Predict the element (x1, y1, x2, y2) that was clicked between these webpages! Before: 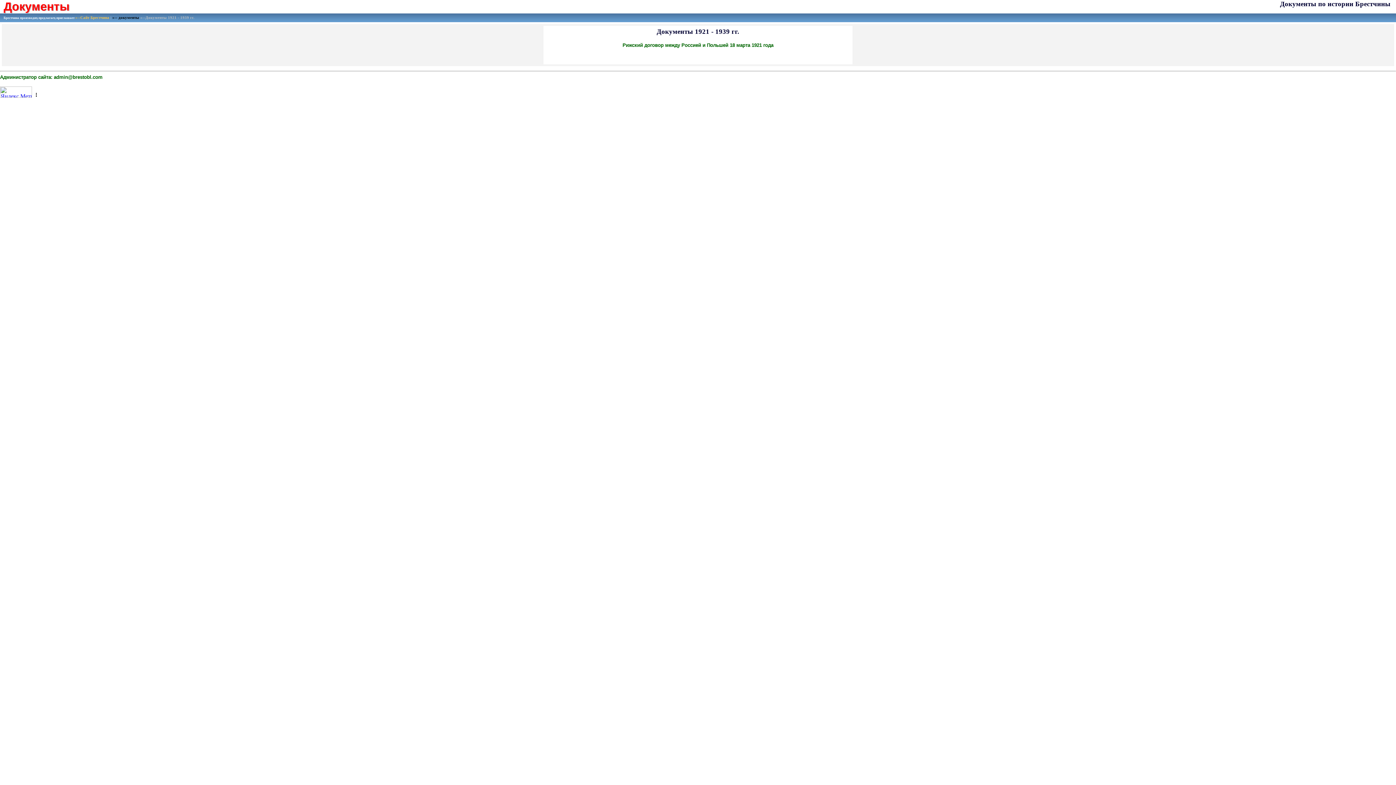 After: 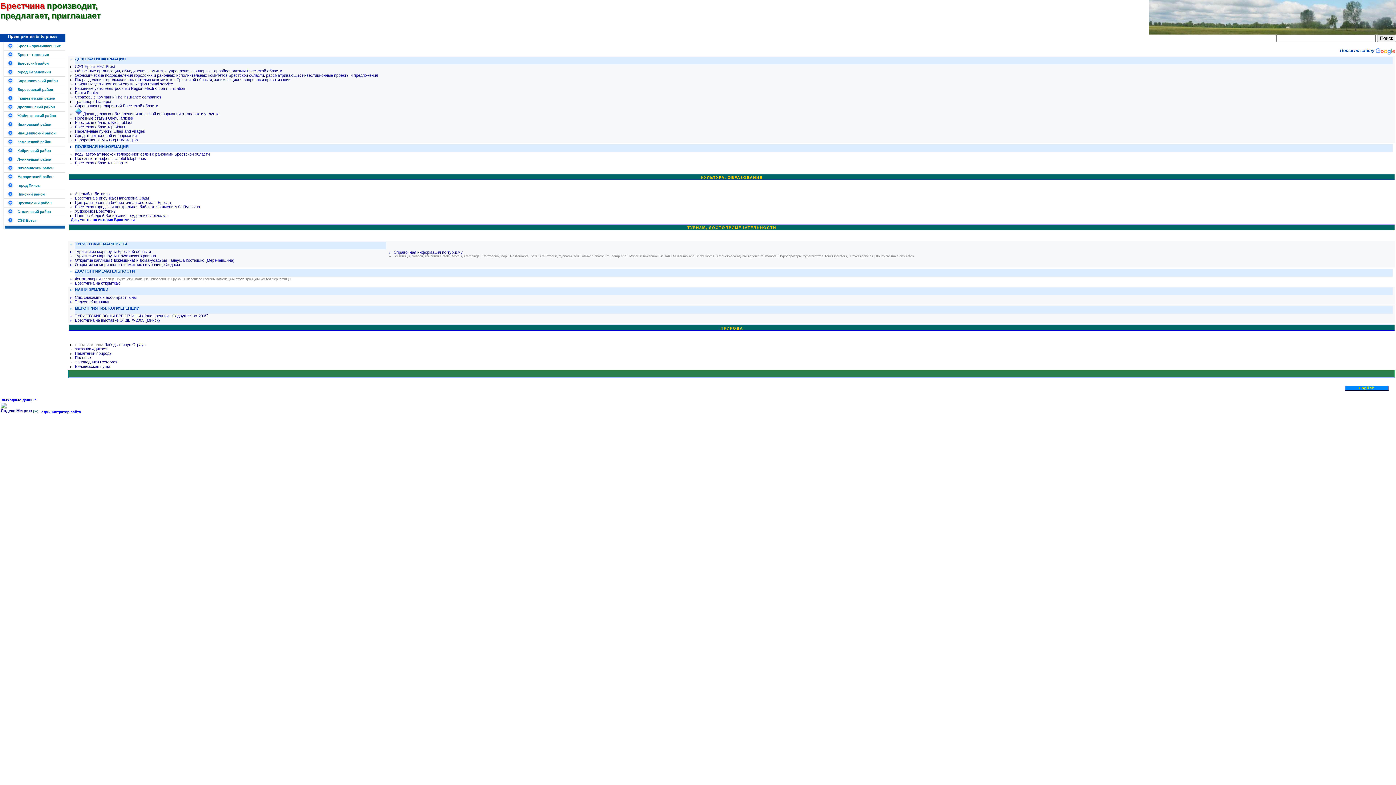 Action: label: «--Сайт Брестчина bbox: (75, 15, 109, 19)